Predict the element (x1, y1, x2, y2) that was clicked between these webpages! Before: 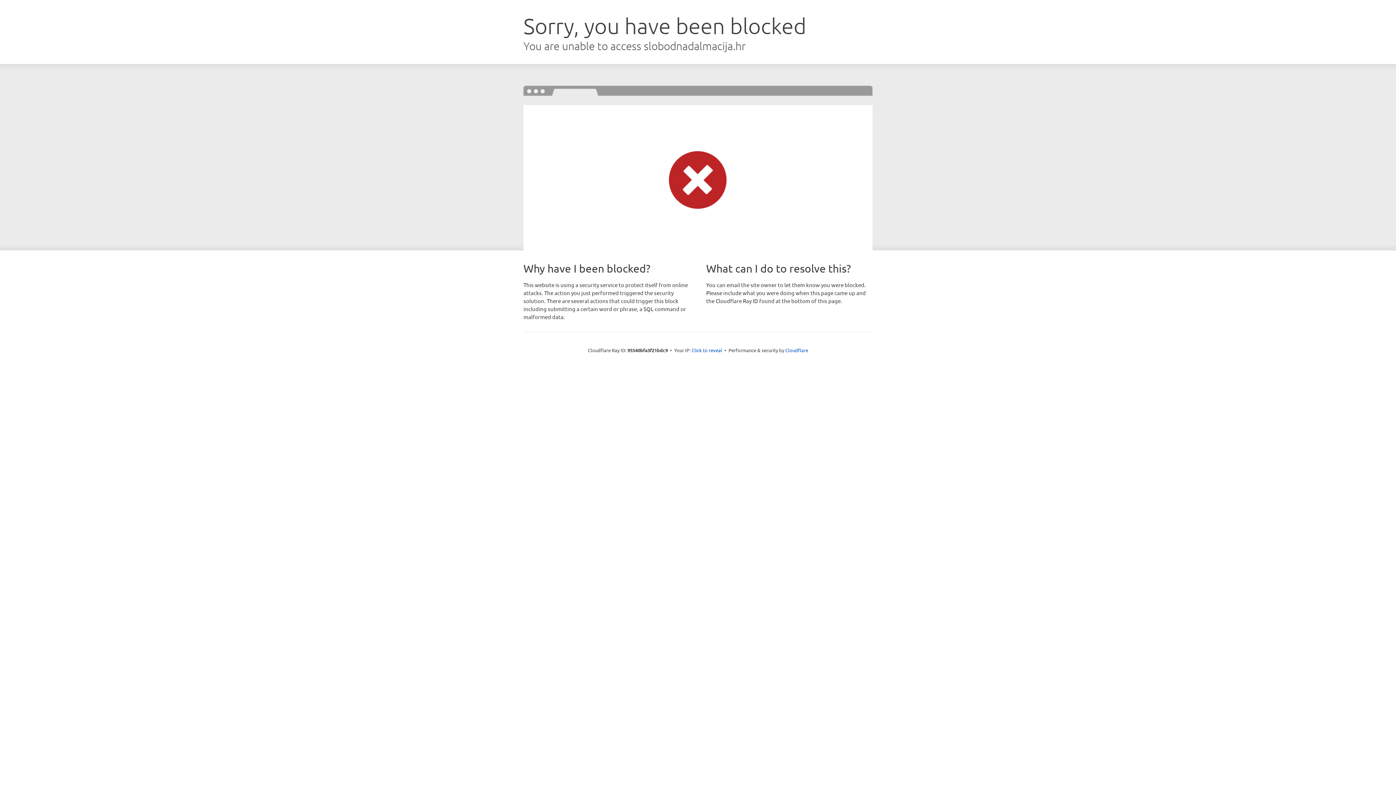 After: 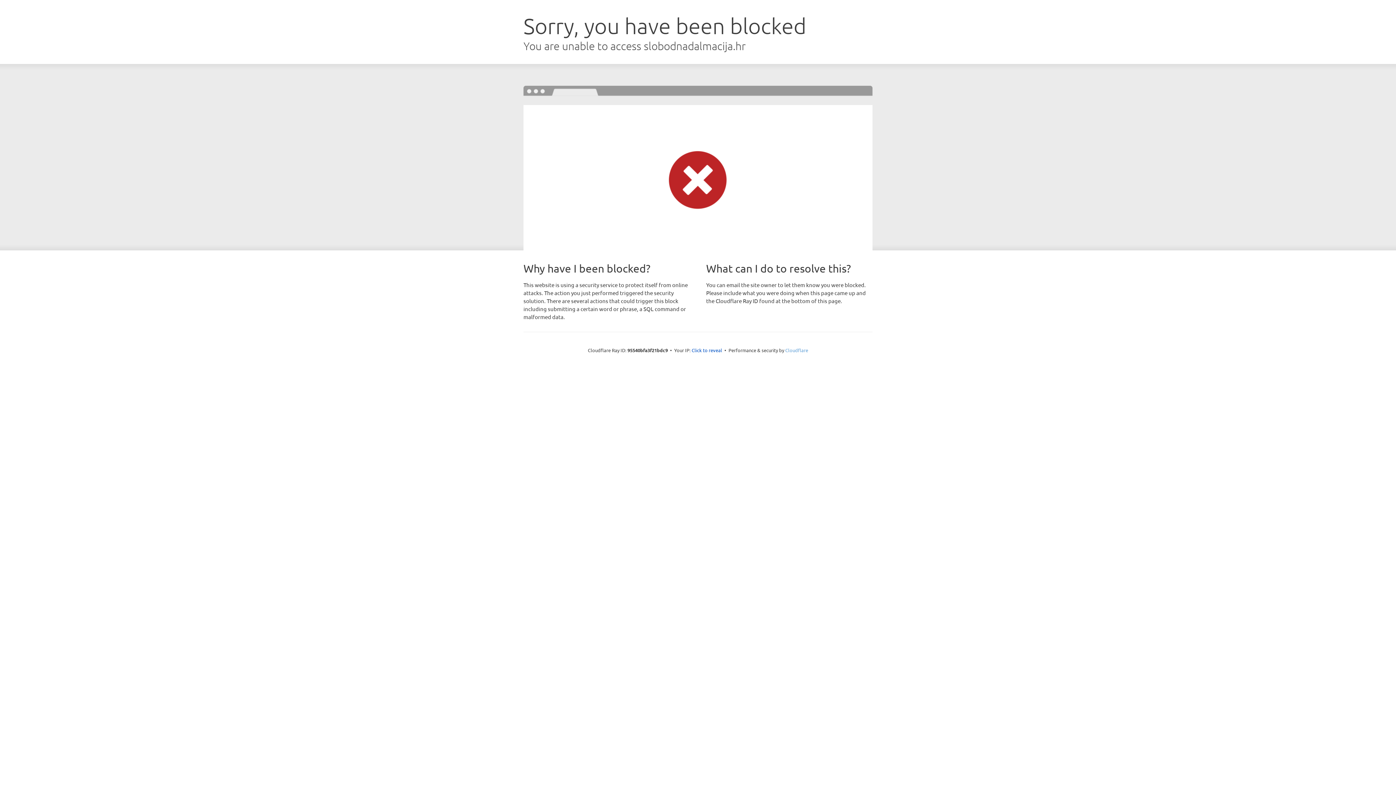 Action: bbox: (785, 347, 808, 353) label: Cloudflare